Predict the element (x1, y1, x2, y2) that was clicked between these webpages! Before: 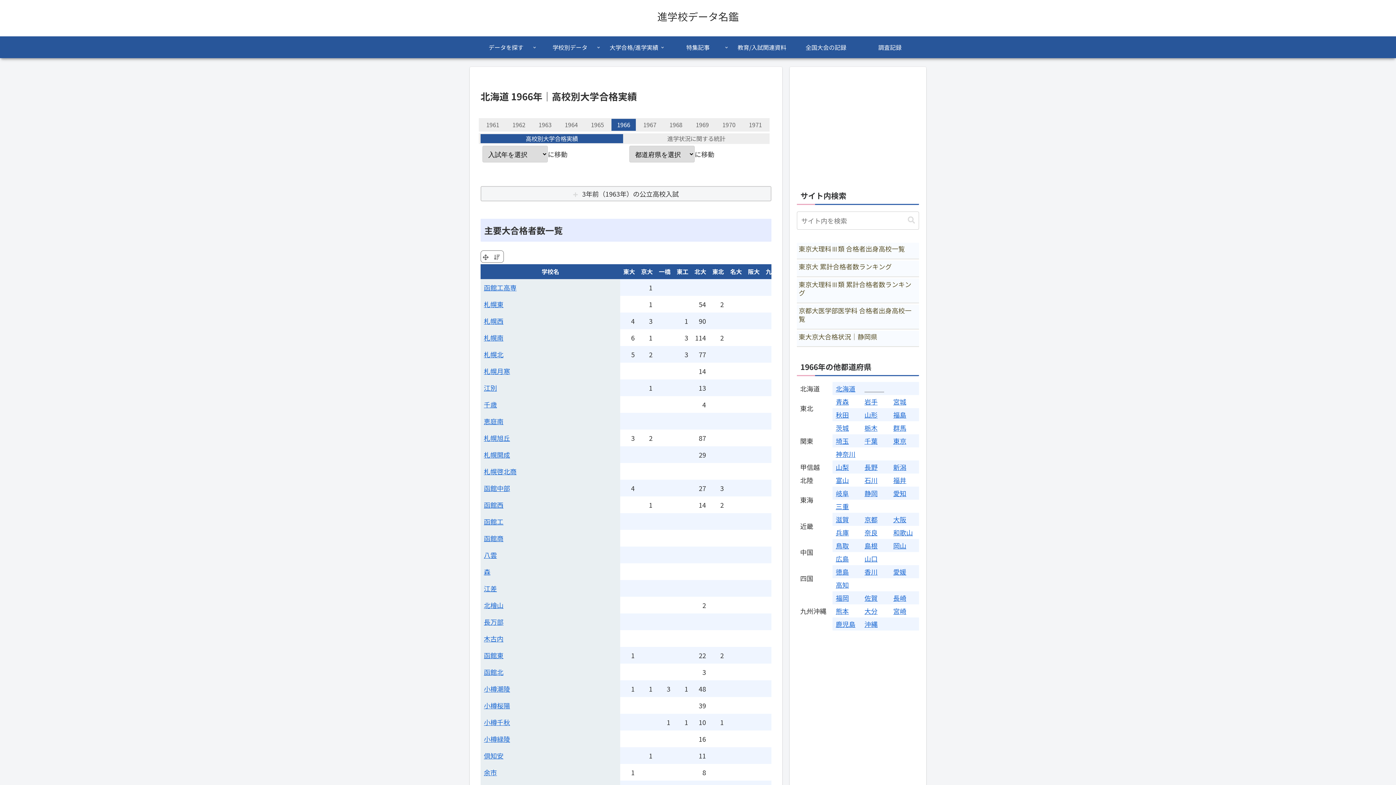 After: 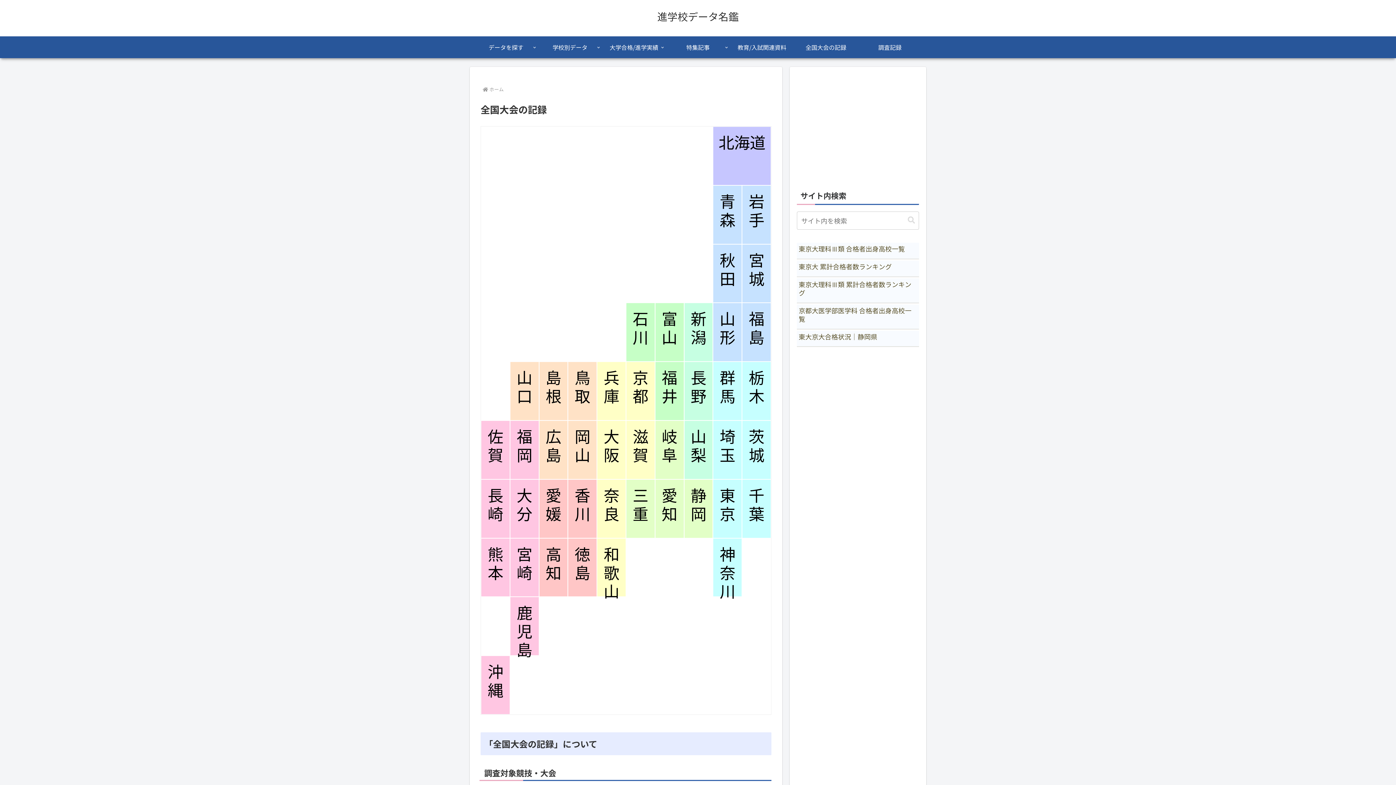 Action: bbox: (794, 36, 858, 58) label: 全国大会の記録